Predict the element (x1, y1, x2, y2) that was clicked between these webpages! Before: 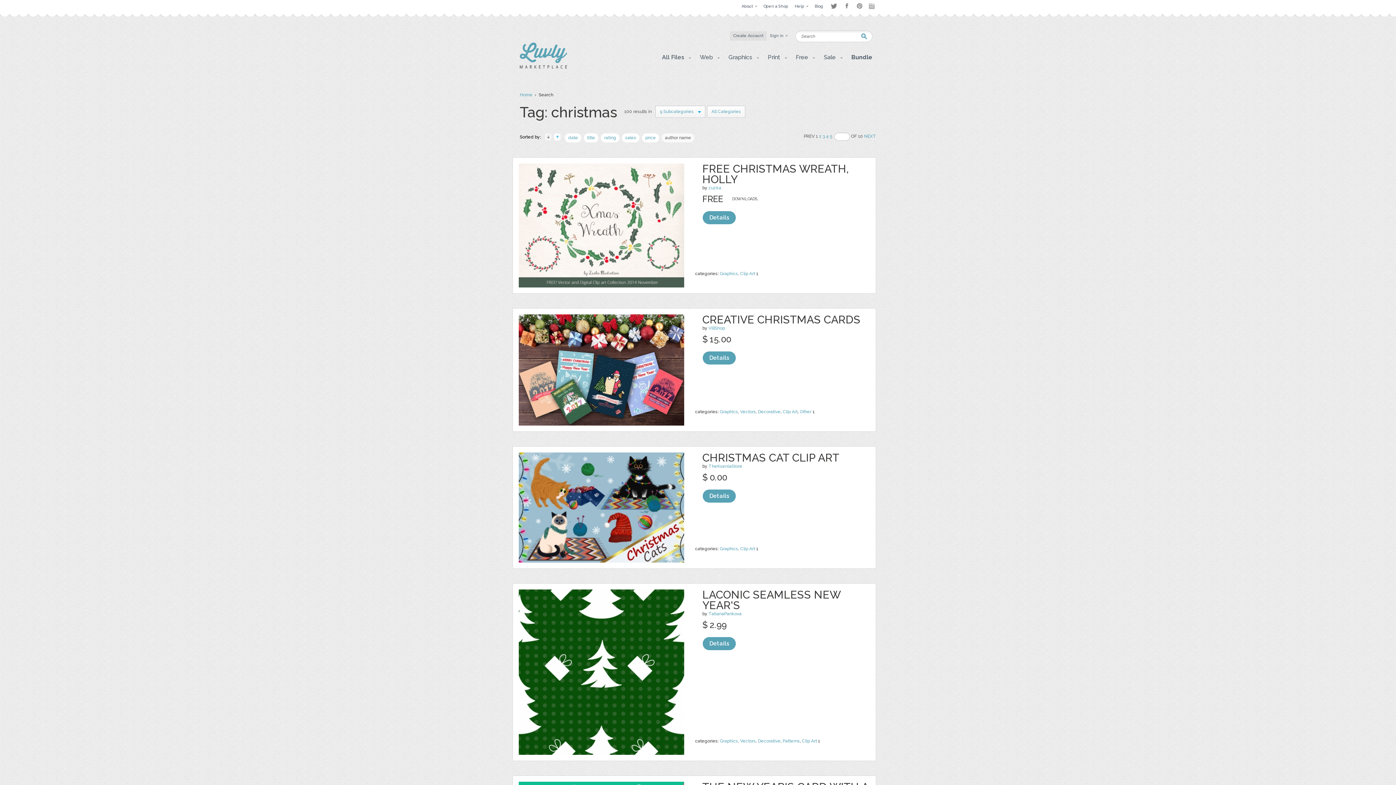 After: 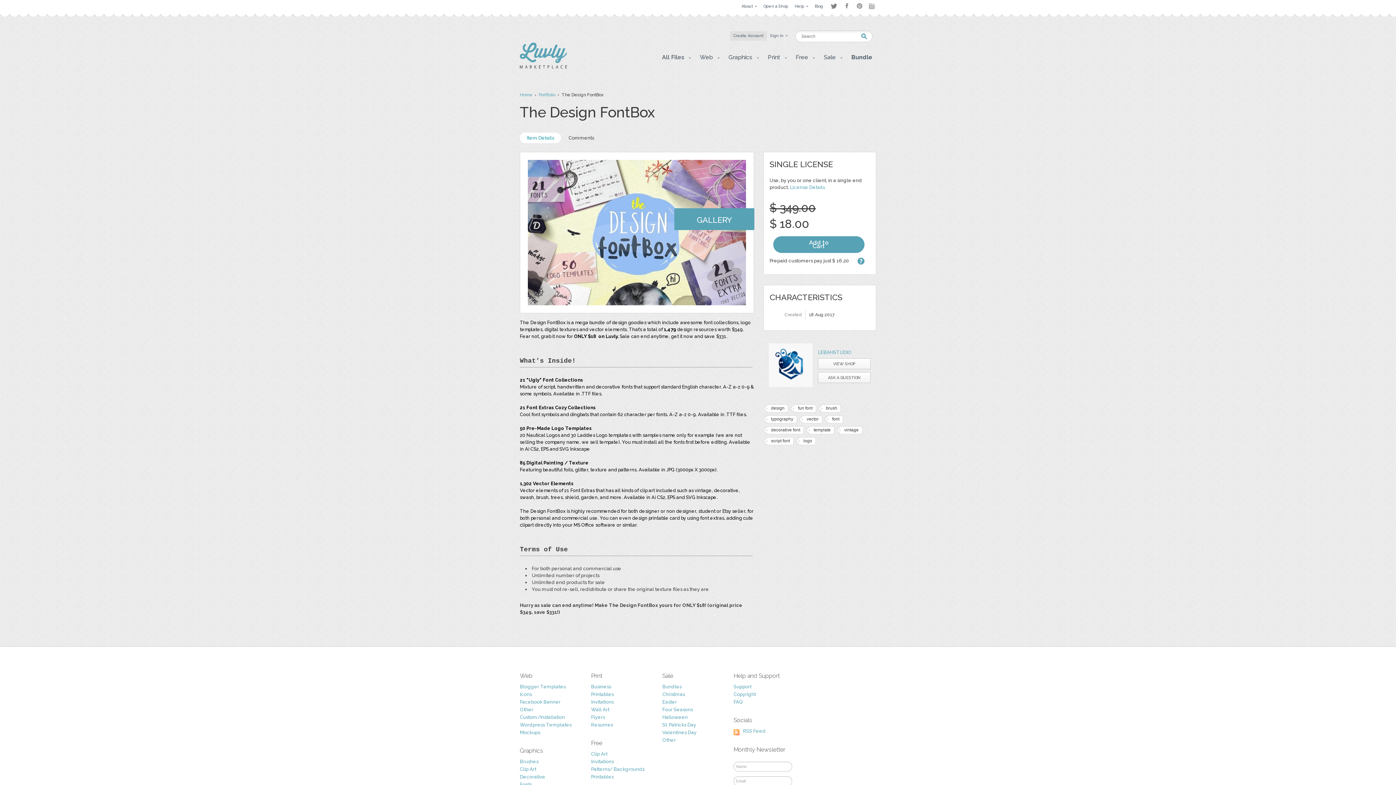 Action: bbox: (845, 52, 876, 63) label: Bundle